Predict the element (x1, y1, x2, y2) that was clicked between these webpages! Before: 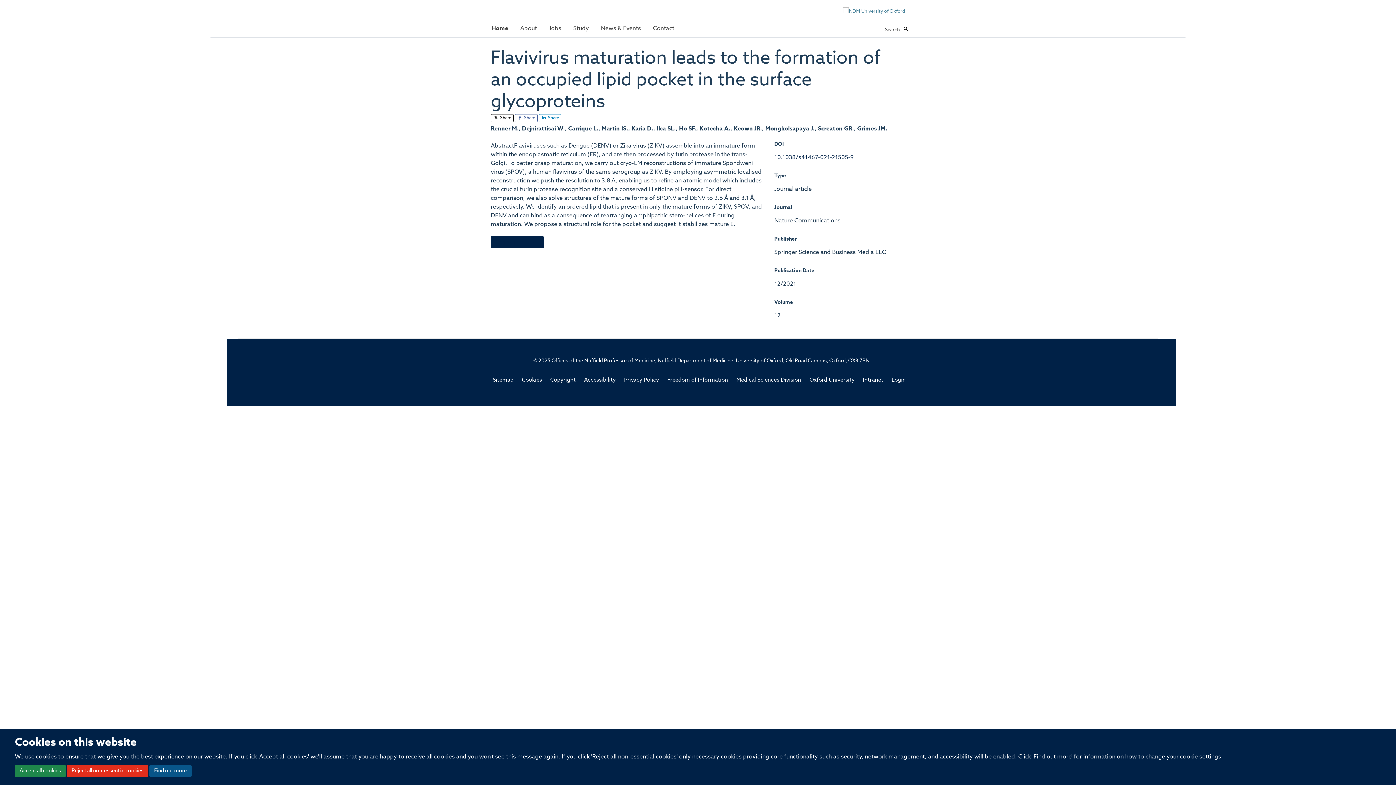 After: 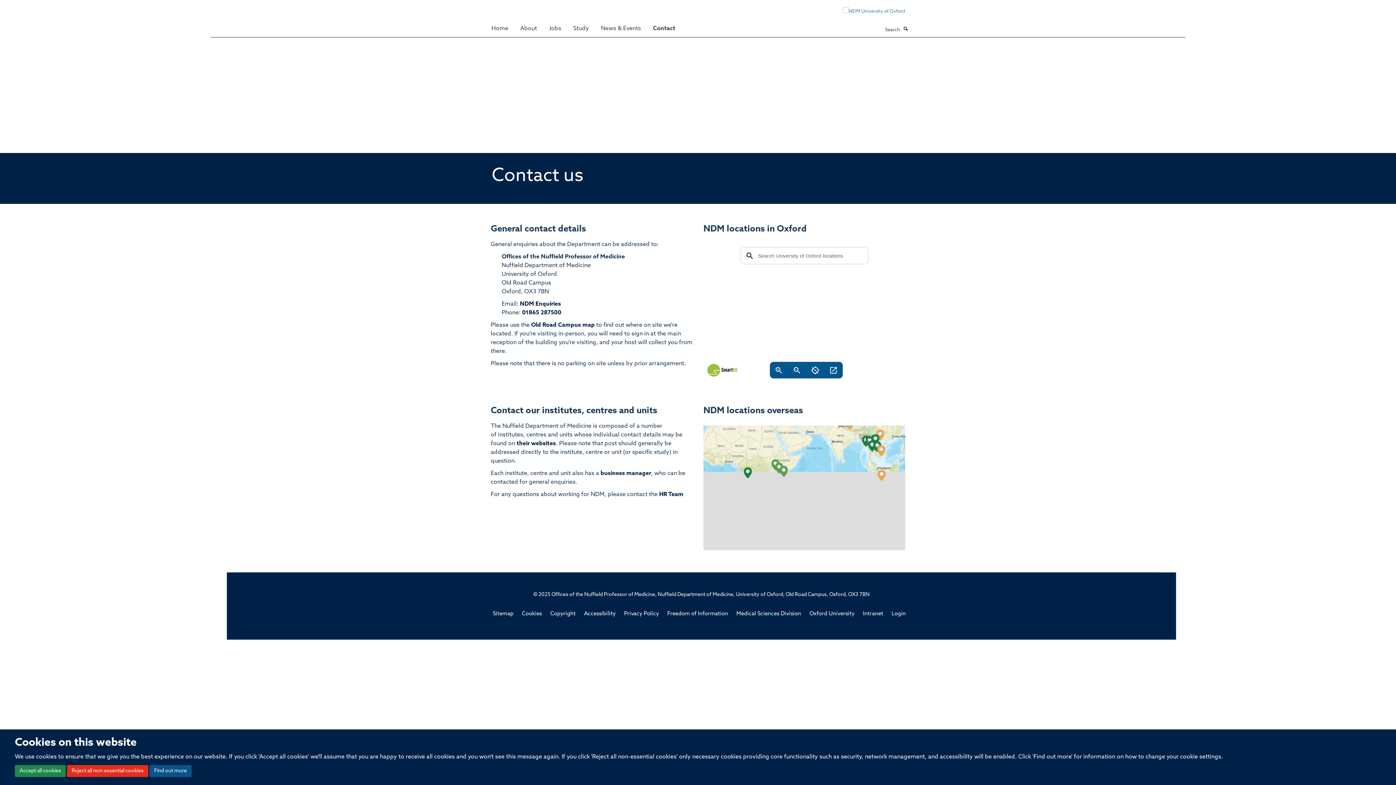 Action: bbox: (647, 21, 680, 35) label: Contact